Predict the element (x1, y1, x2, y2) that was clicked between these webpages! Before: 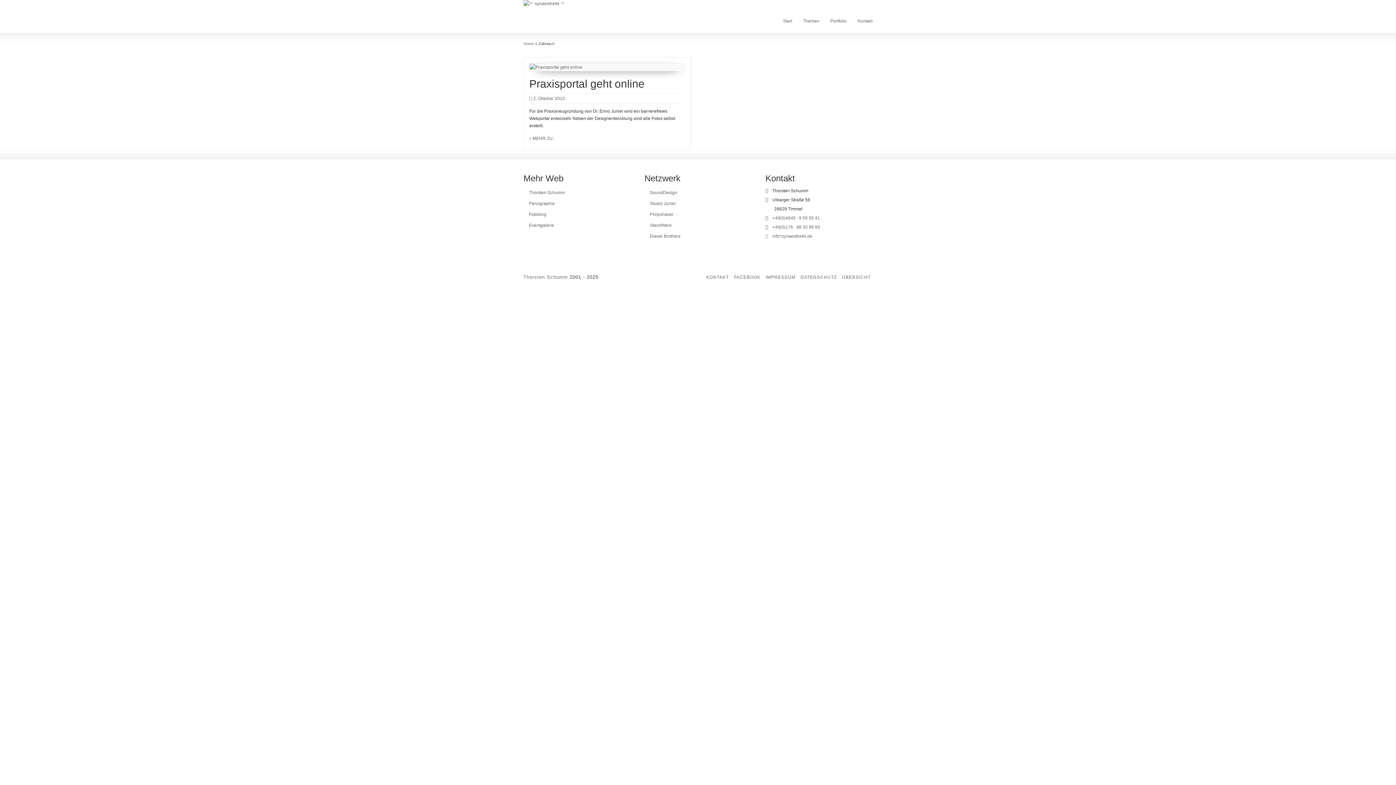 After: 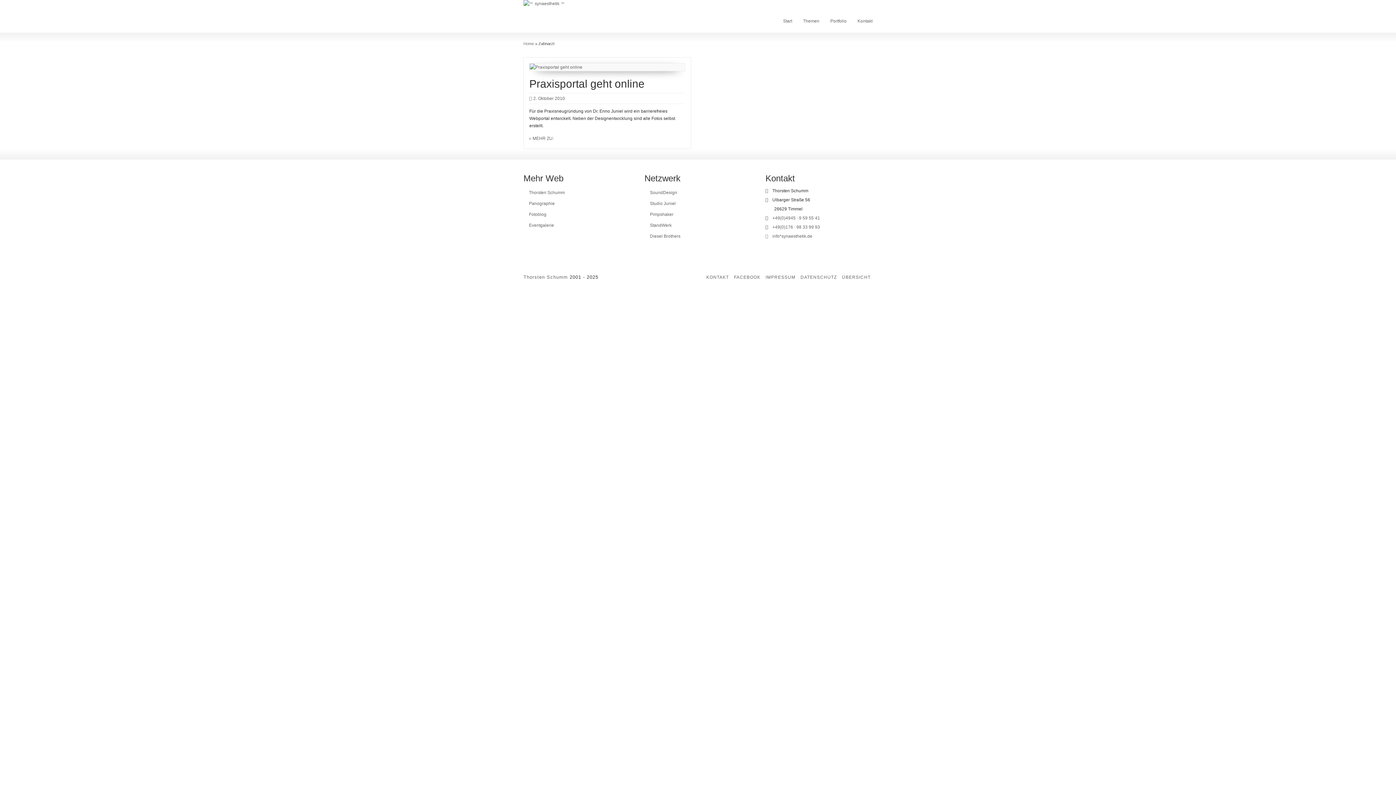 Action: bbox: (644, 198, 751, 209) label: Studio Juniel